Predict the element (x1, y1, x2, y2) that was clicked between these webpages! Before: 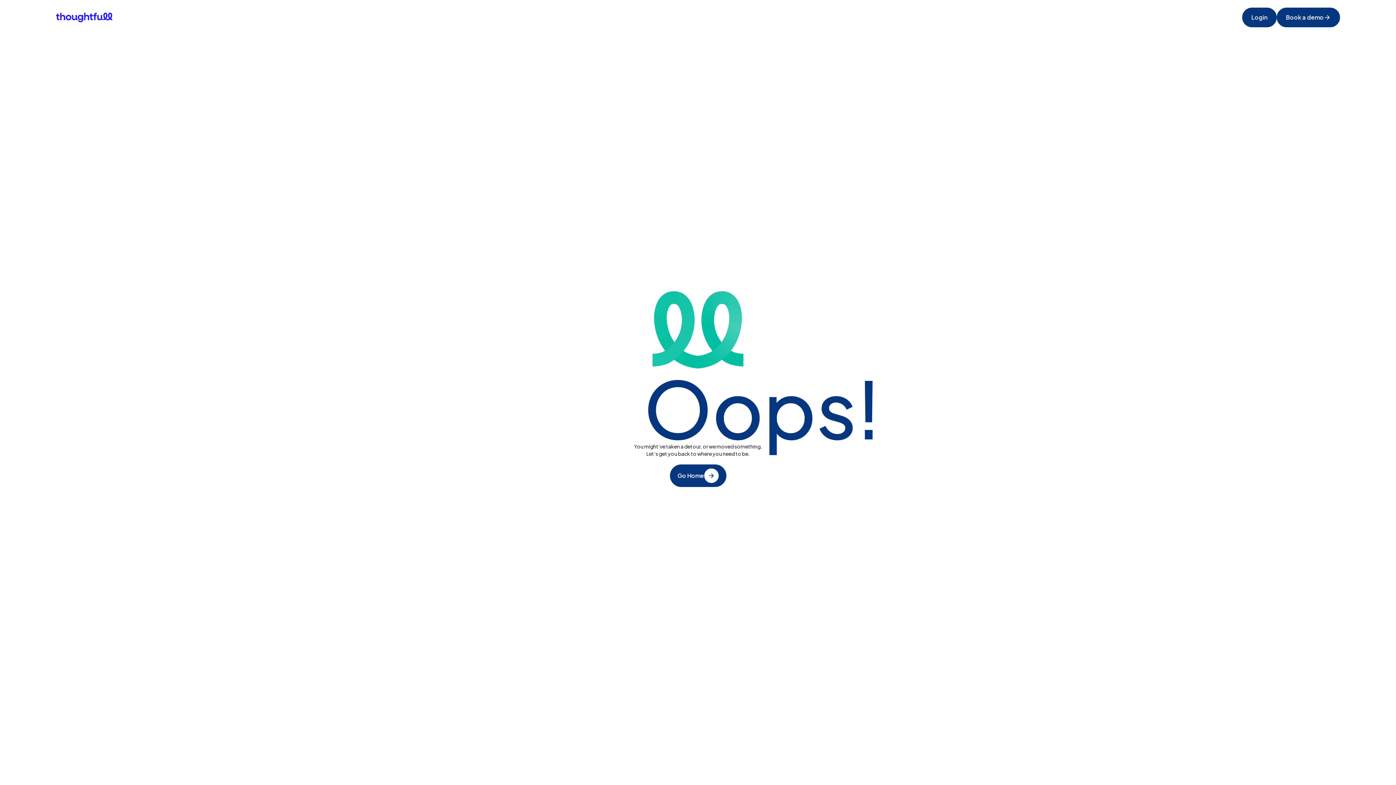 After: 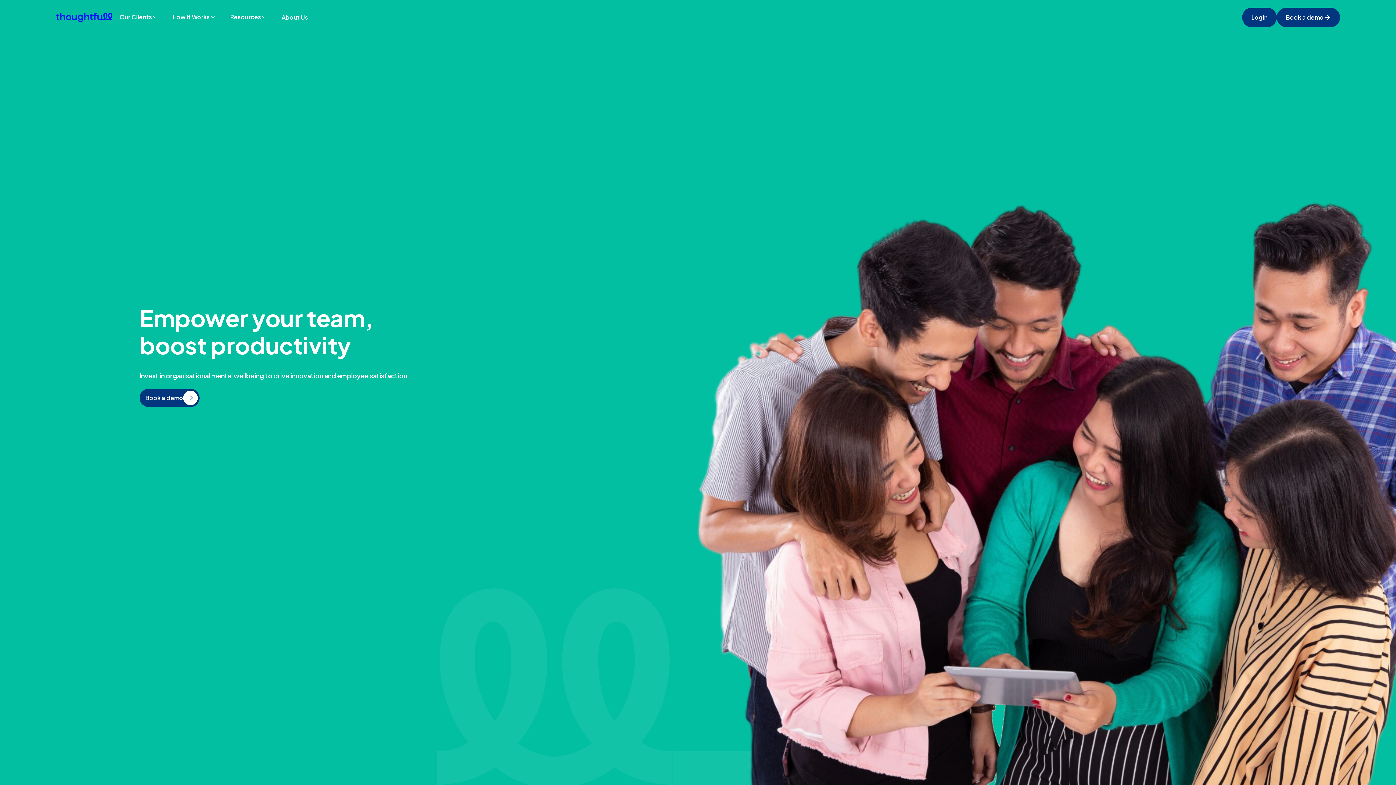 Action: bbox: (55, 12, 112, 22)